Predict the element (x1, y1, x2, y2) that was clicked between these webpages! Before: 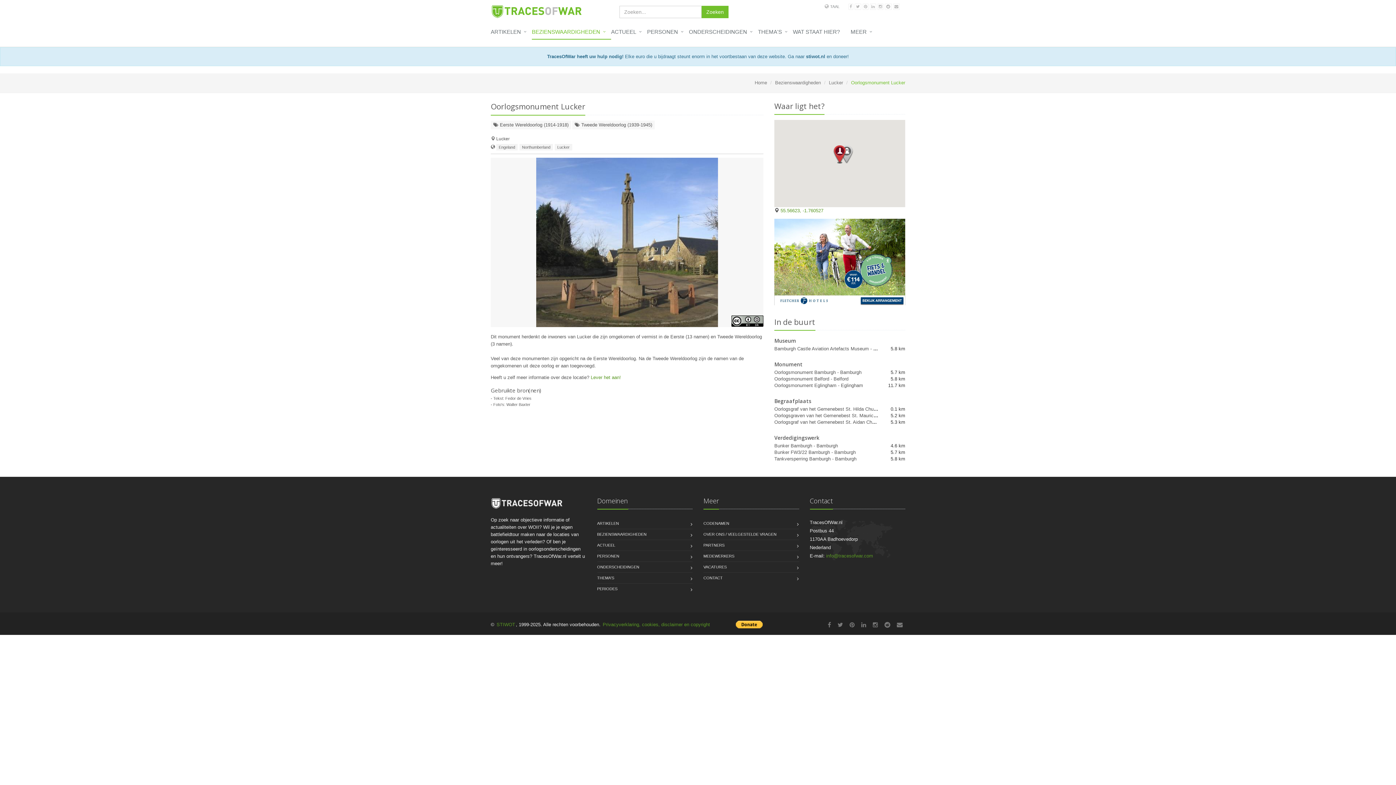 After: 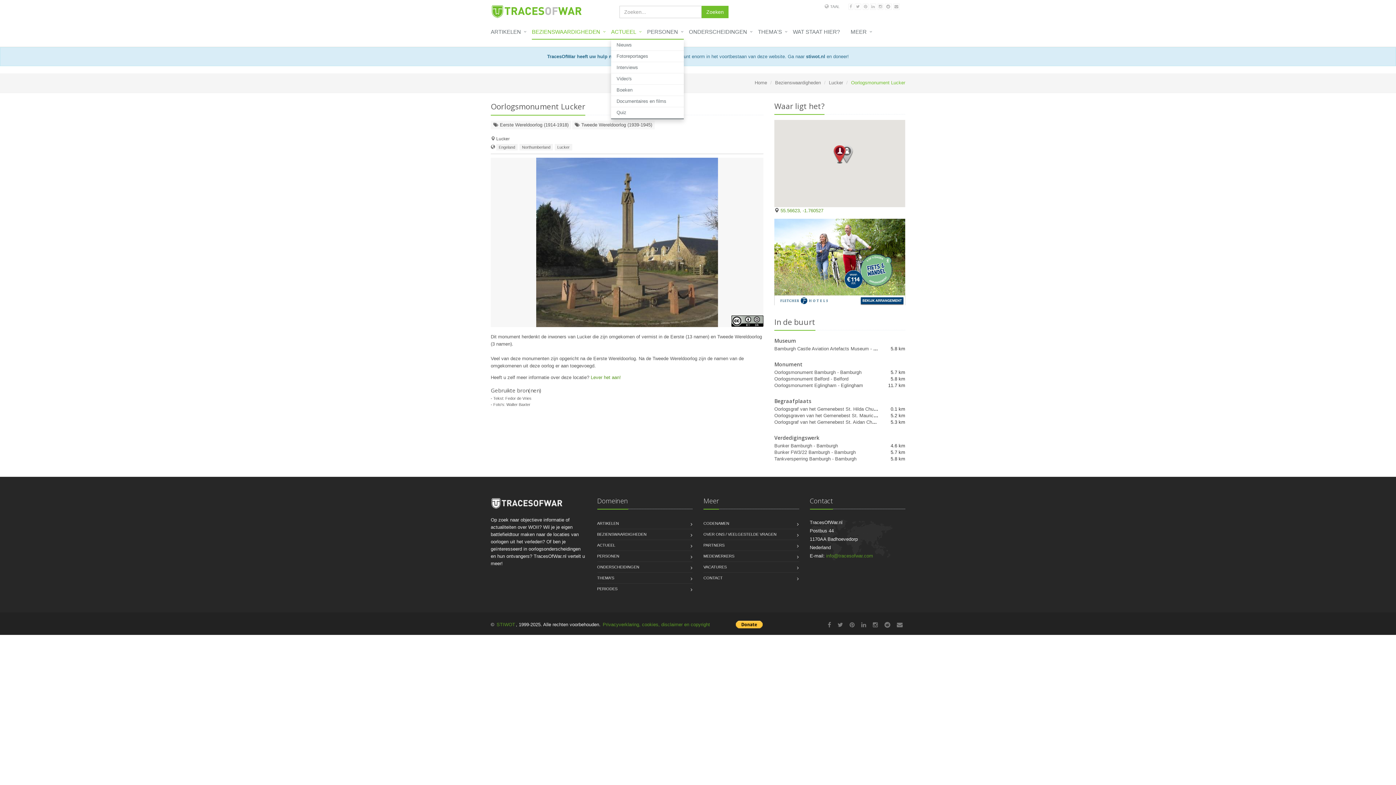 Action: bbox: (611, 25, 647, 39) label: ACTUEEL